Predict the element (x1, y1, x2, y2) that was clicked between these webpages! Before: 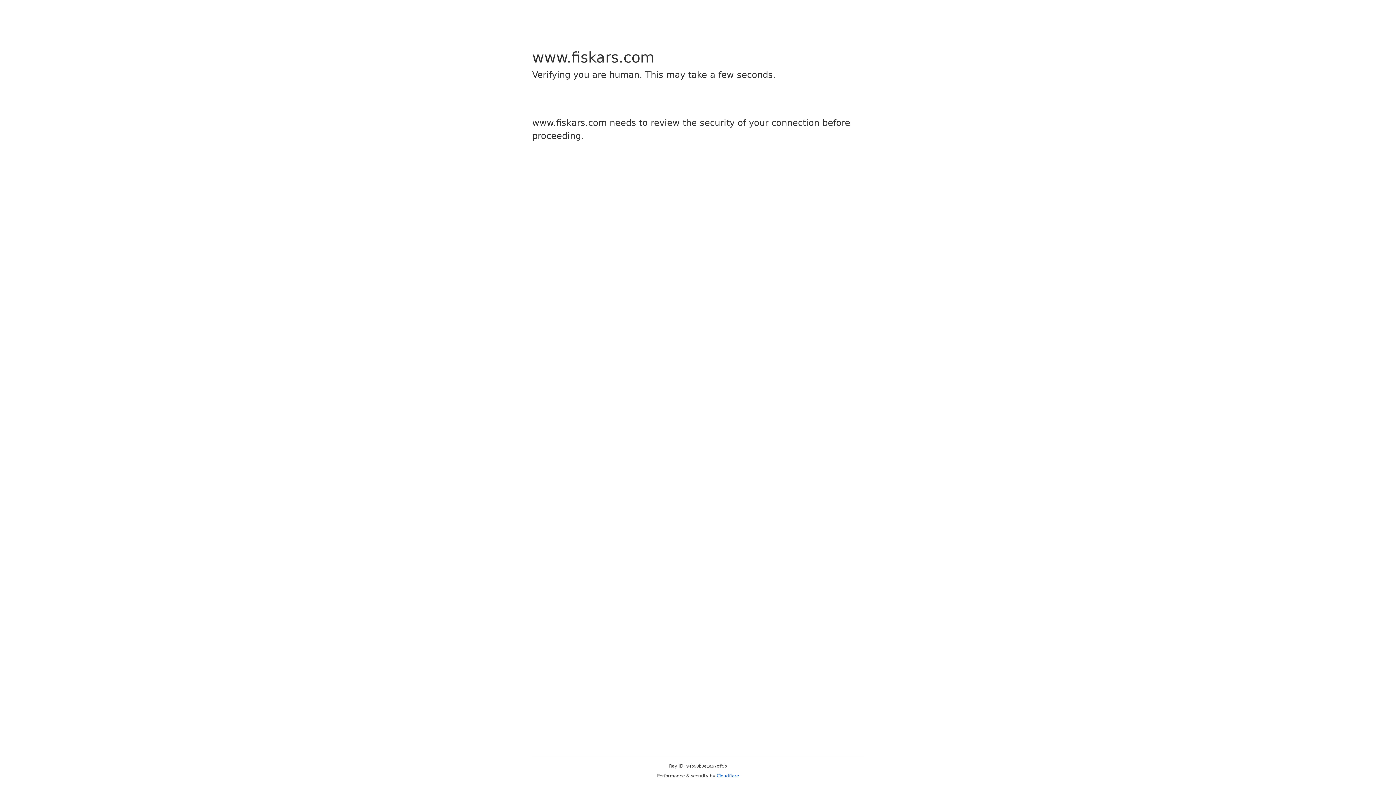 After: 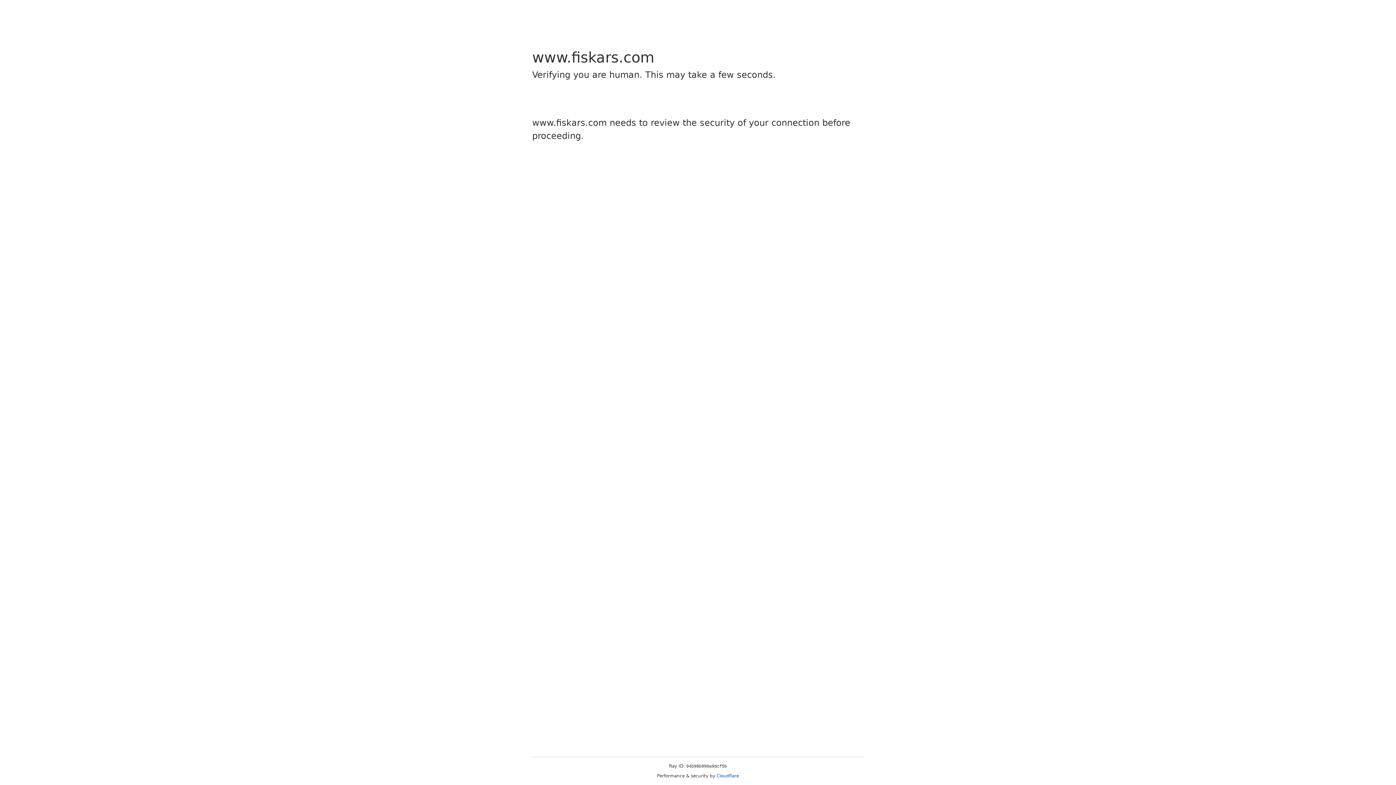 Action: label: Cloudflare bbox: (716, 773, 739, 778)